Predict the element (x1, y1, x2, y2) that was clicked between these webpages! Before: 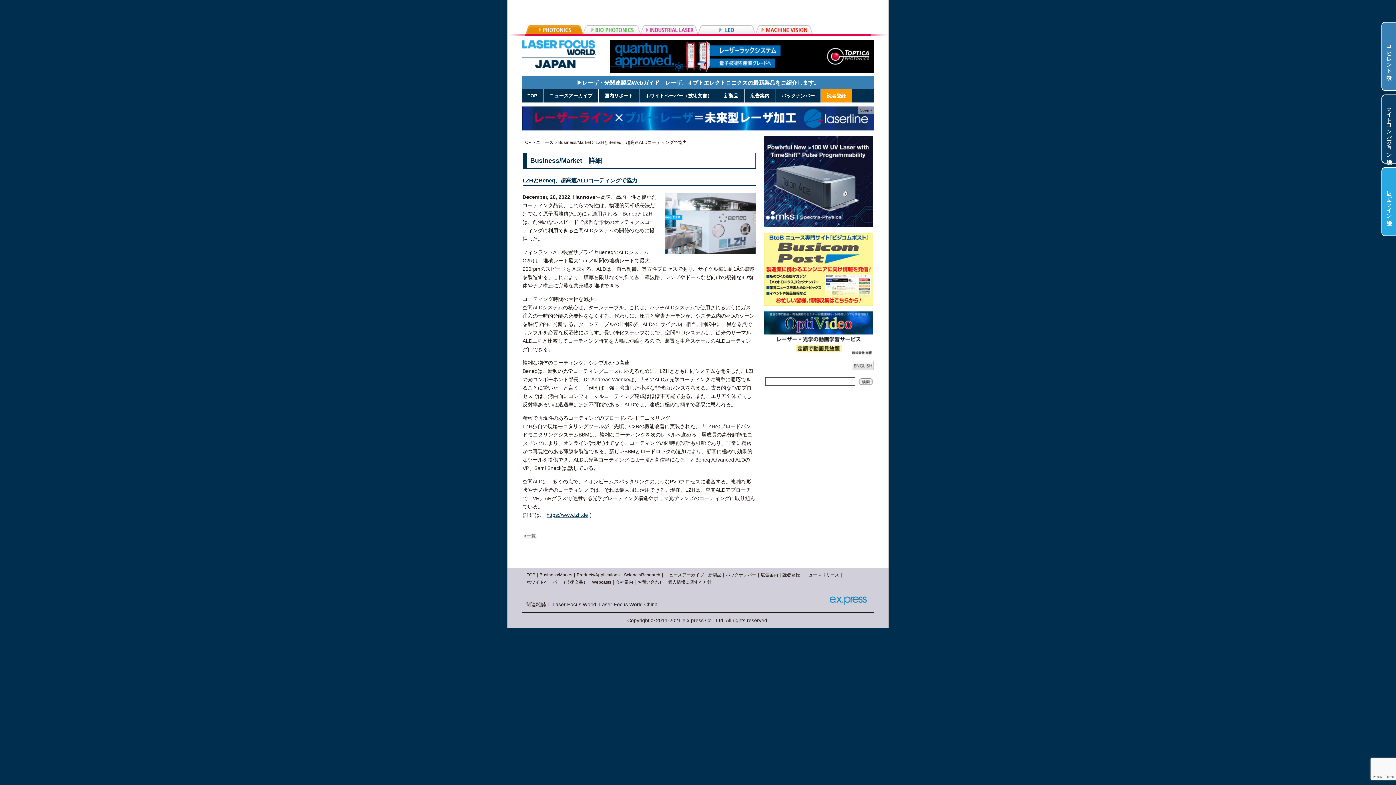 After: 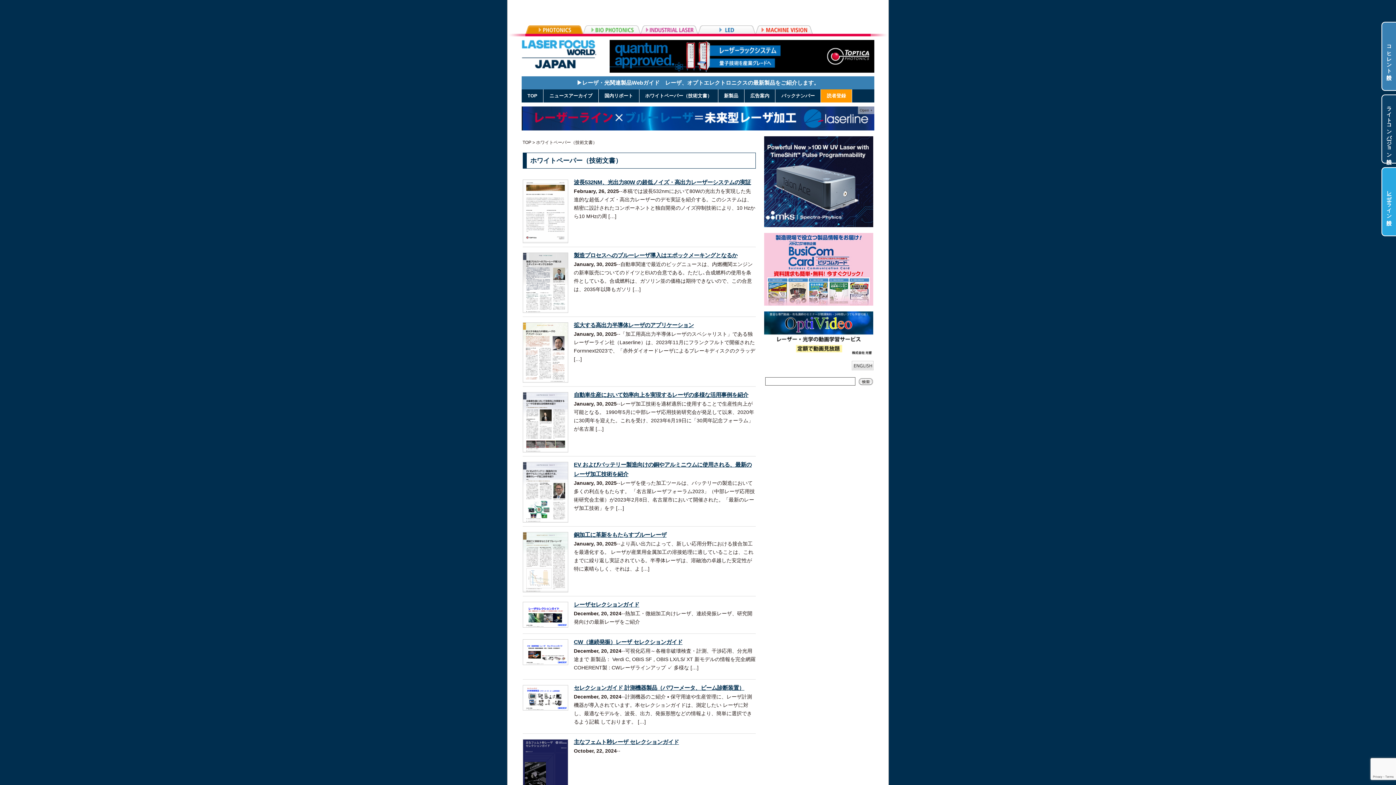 Action: label: ホワイトペーパー（技術文書） bbox: (642, 89, 715, 102)